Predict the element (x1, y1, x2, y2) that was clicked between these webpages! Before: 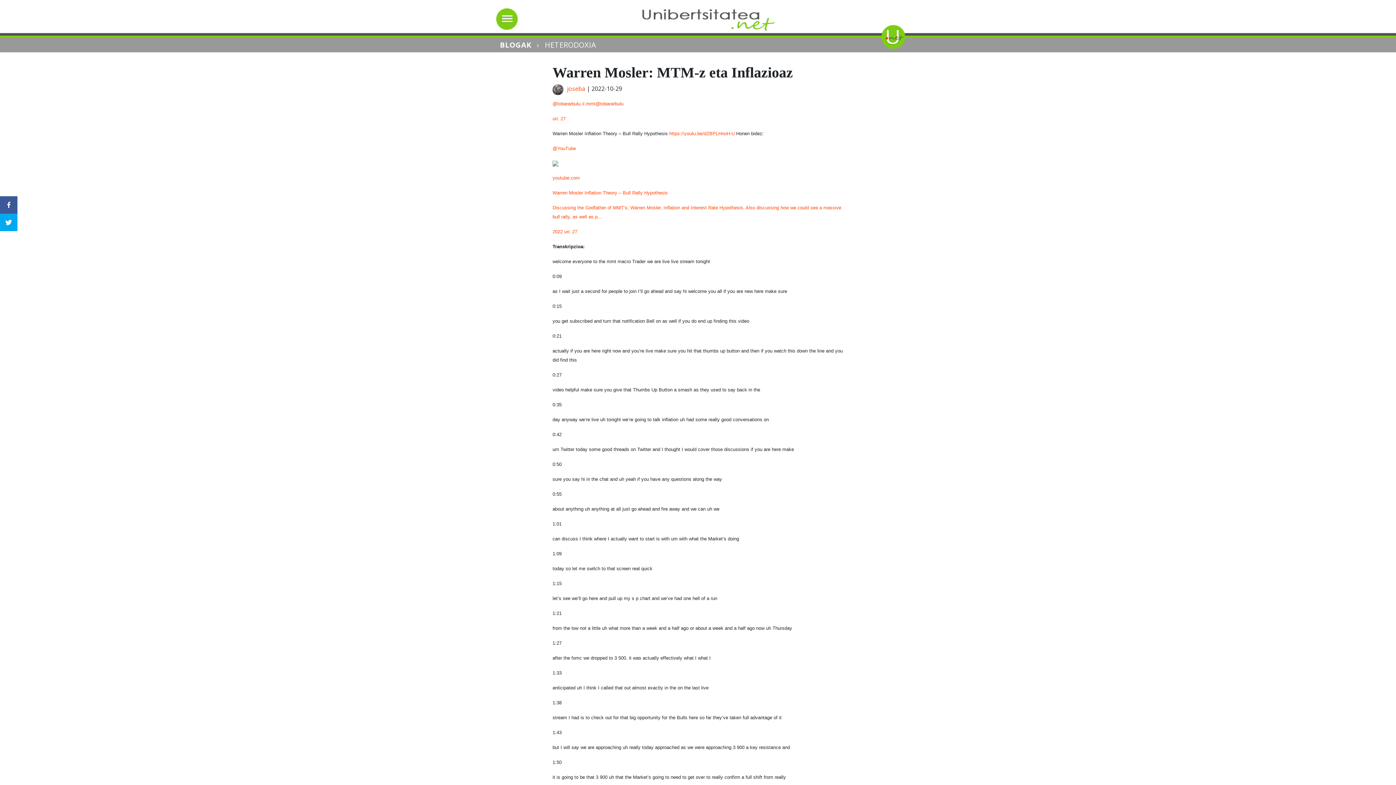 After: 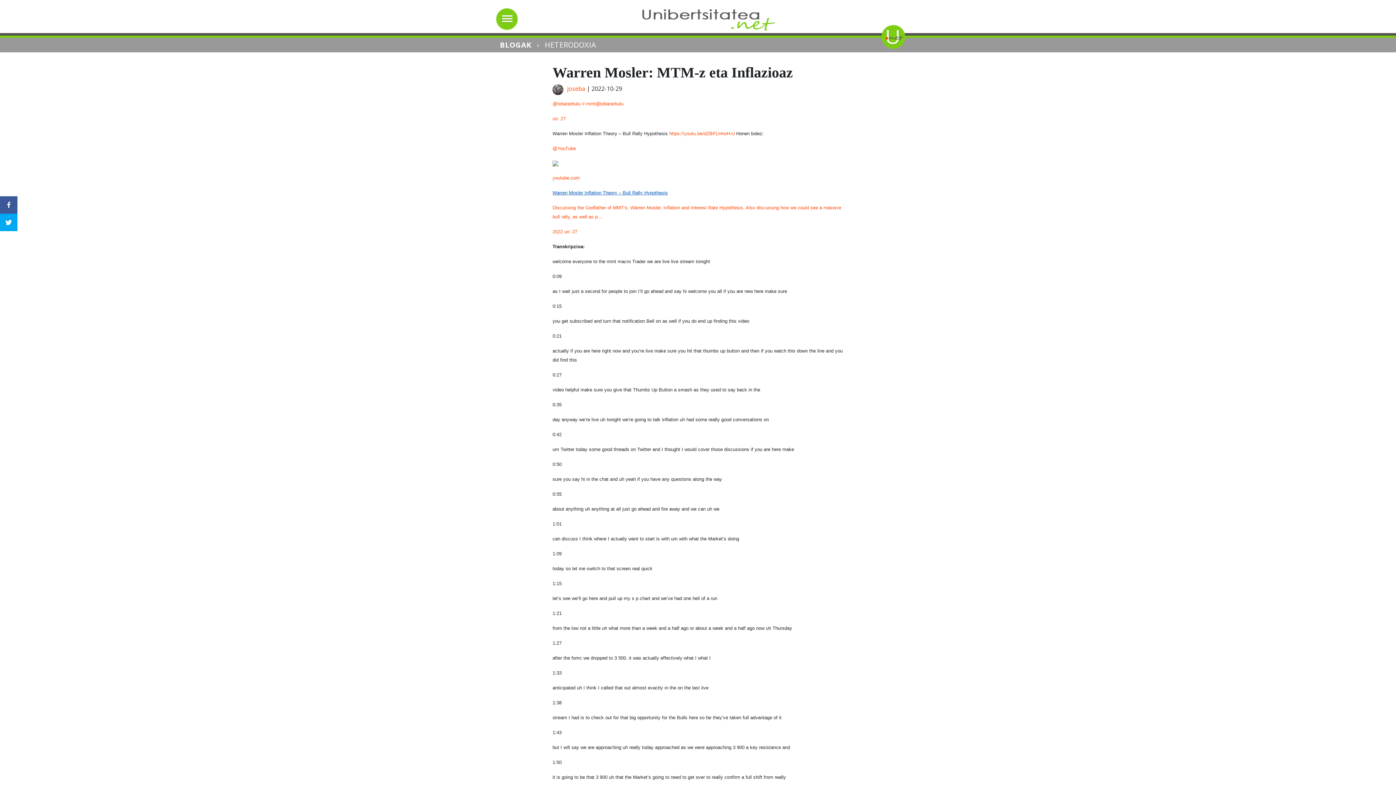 Action: bbox: (552, 188, 668, 196) label: Warren Mosler Inflation Theory – Bull Rally Hypothesis